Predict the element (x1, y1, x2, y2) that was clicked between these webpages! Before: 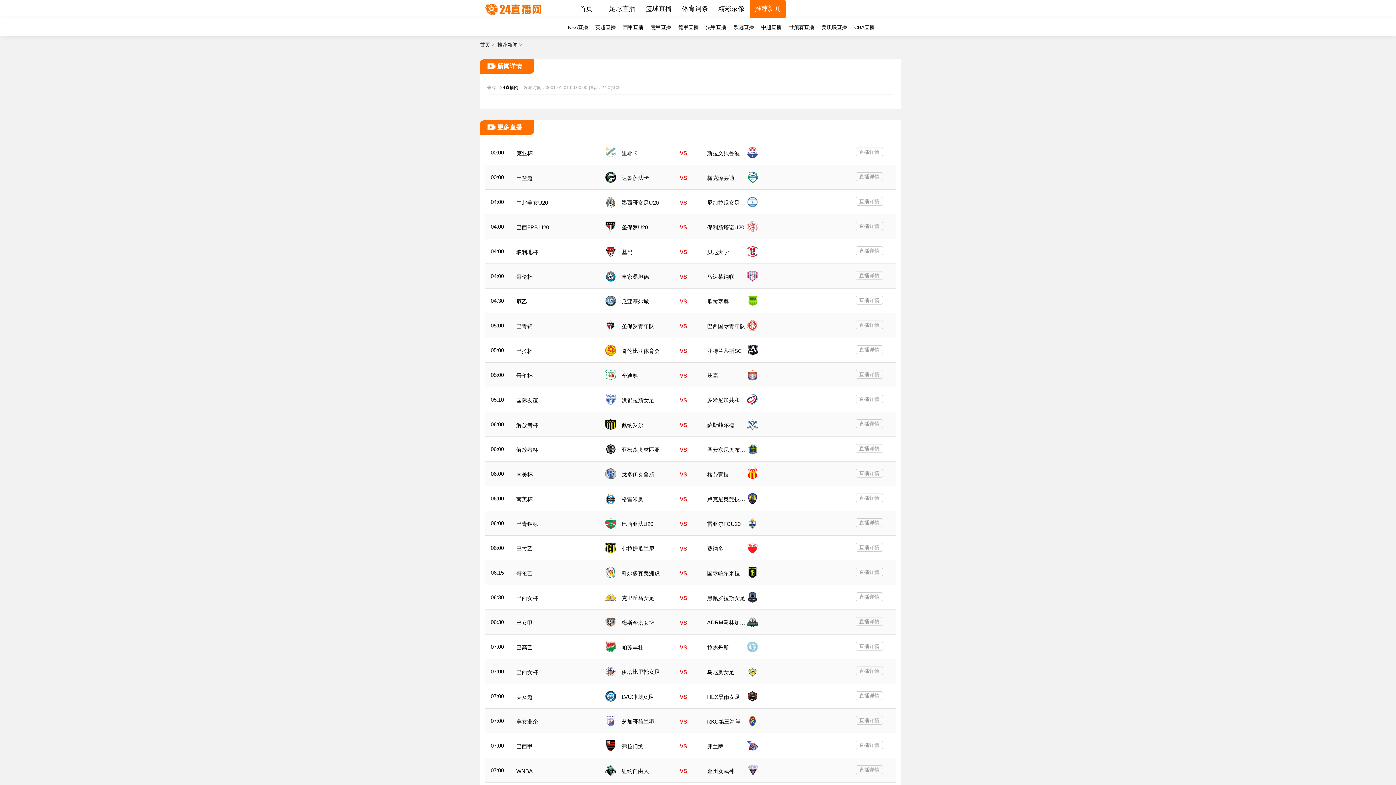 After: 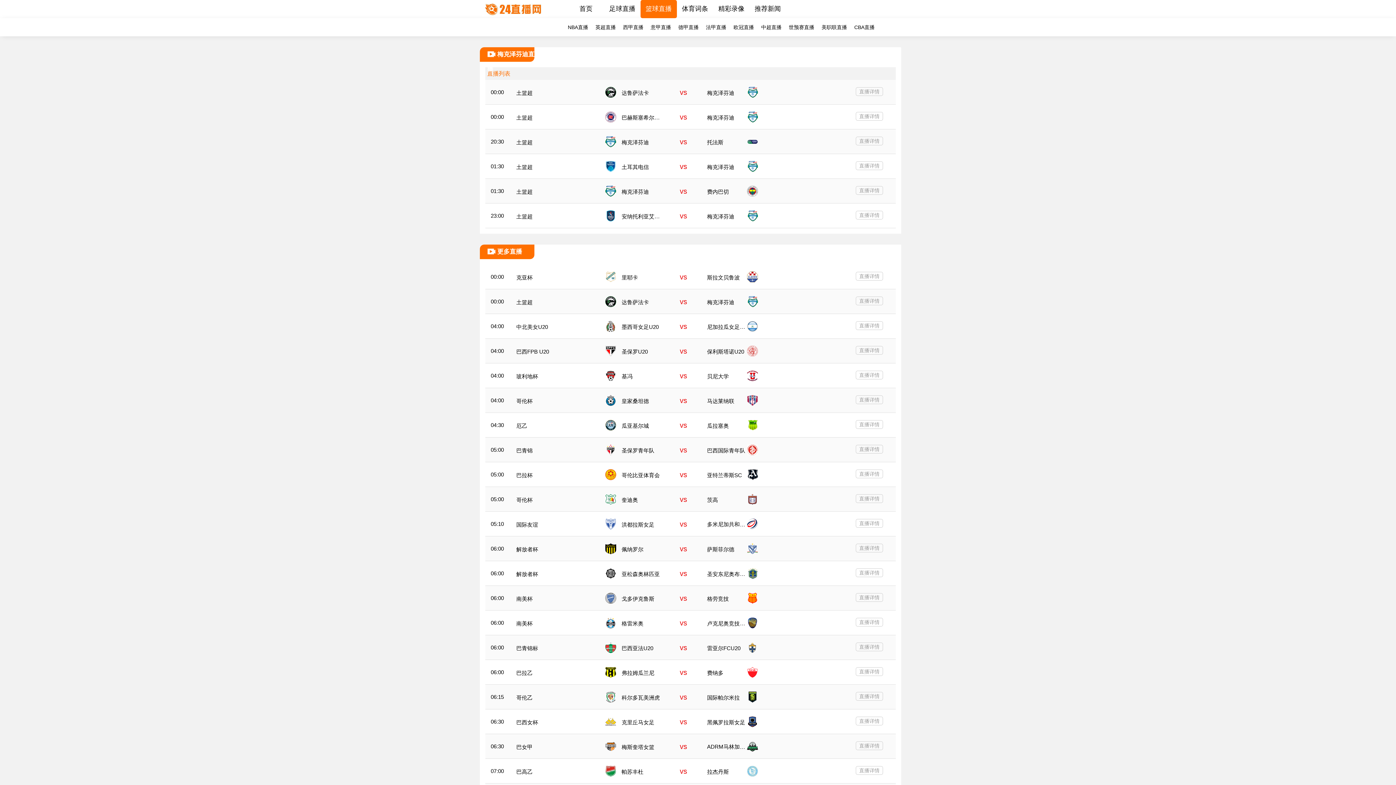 Action: label: 梅克泽芬迪 bbox: (707, 174, 734, 180)